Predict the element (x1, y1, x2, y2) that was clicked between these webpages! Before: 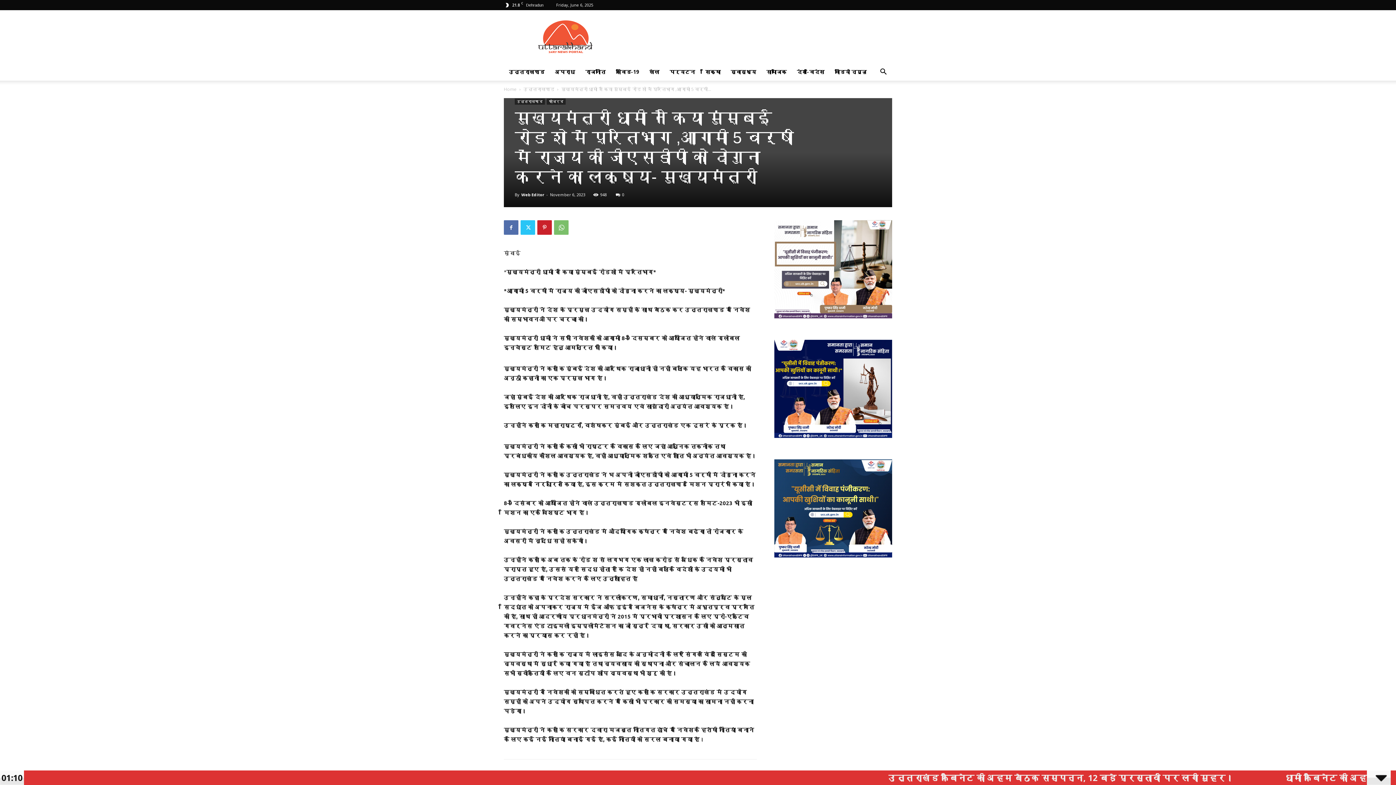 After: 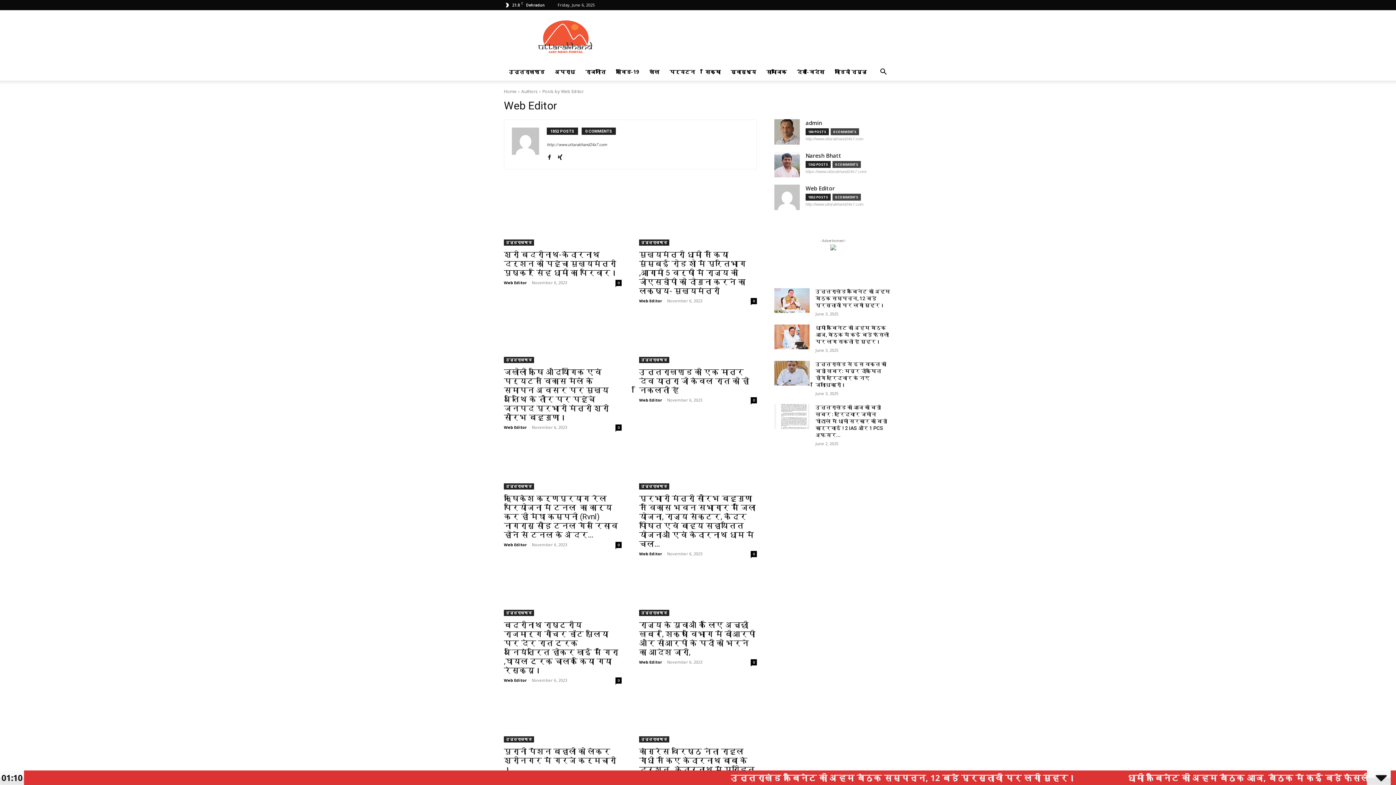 Action: bbox: (521, 192, 544, 197) label: Web Editor